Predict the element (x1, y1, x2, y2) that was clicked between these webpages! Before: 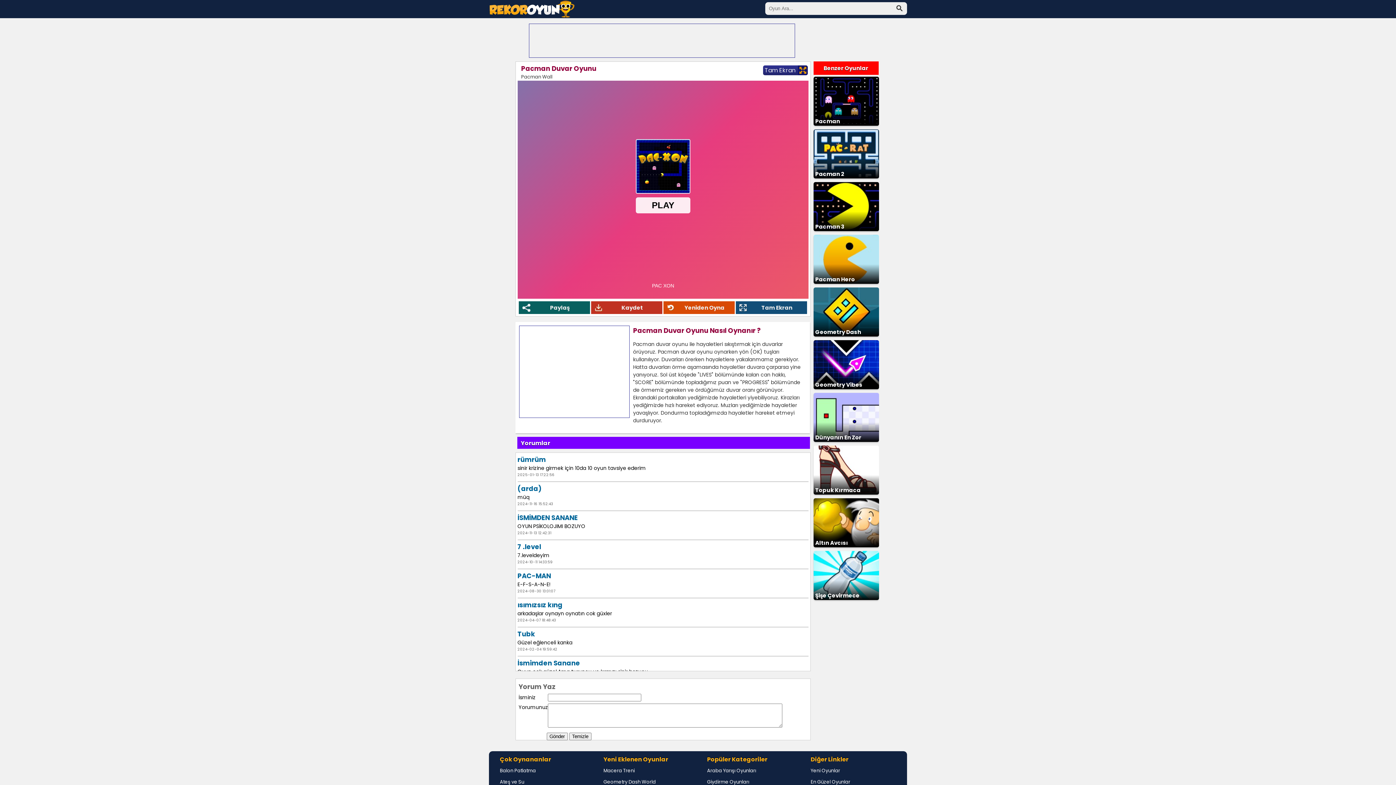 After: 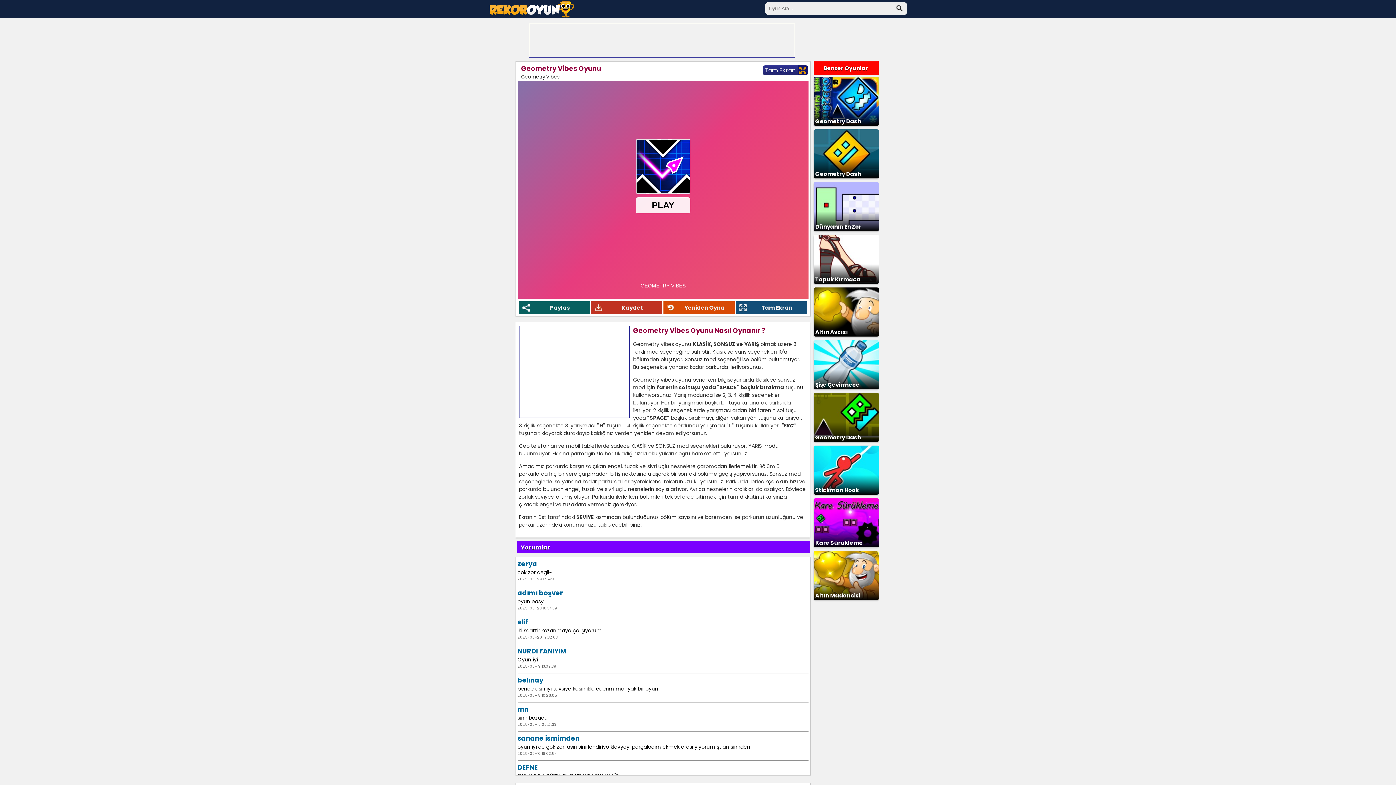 Action: label: Geometry Vibes bbox: (813, 383, 879, 391)